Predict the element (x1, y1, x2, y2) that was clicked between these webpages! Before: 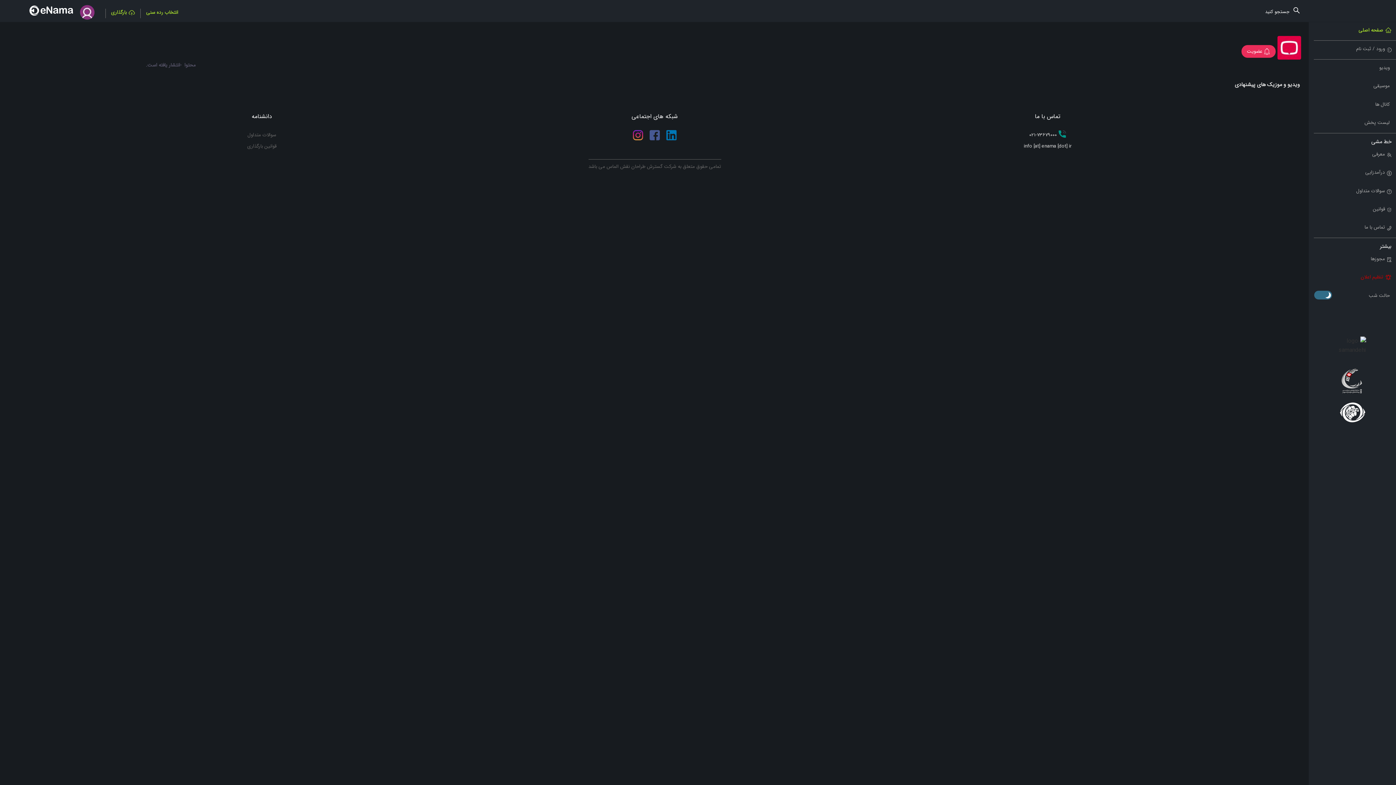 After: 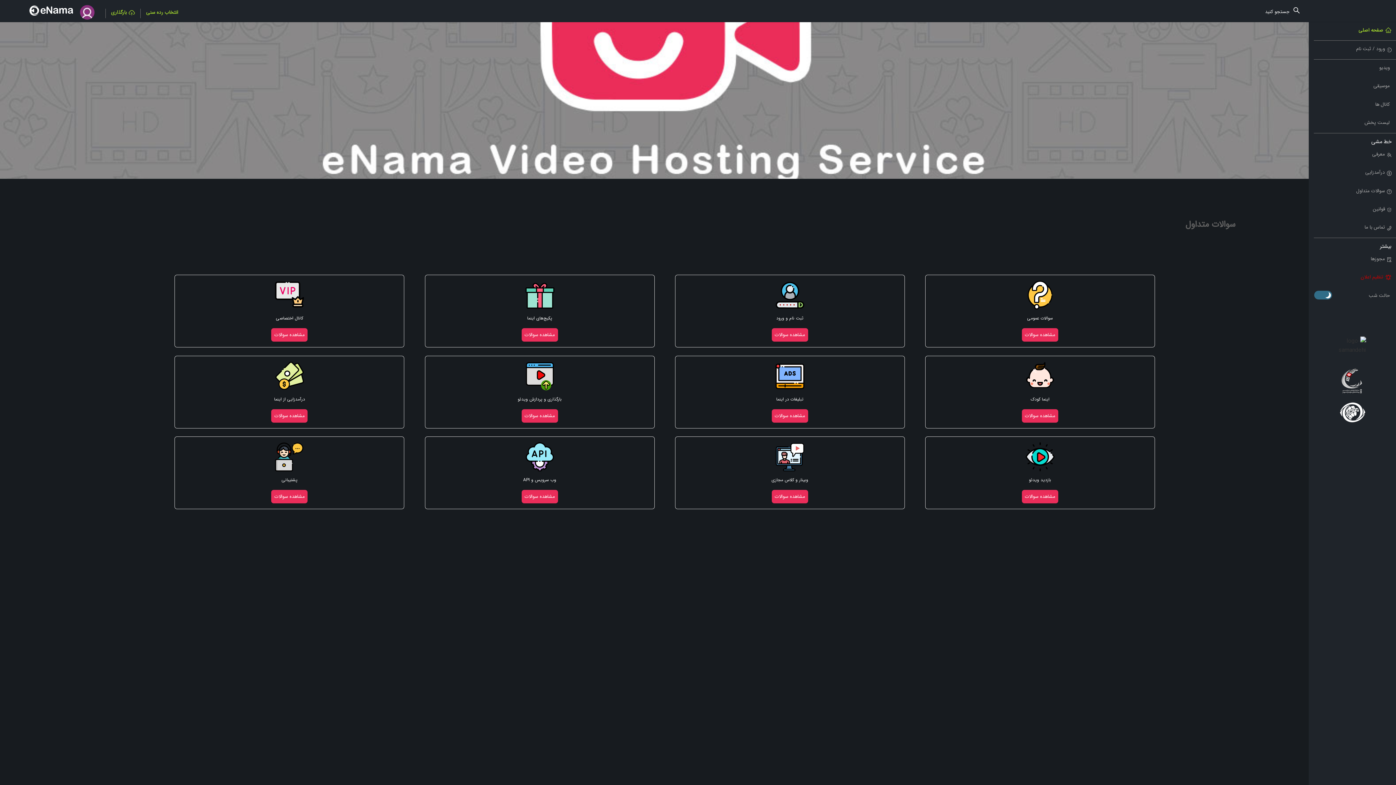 Action: bbox: (65, 129, 458, 140) label: سوالات متداول